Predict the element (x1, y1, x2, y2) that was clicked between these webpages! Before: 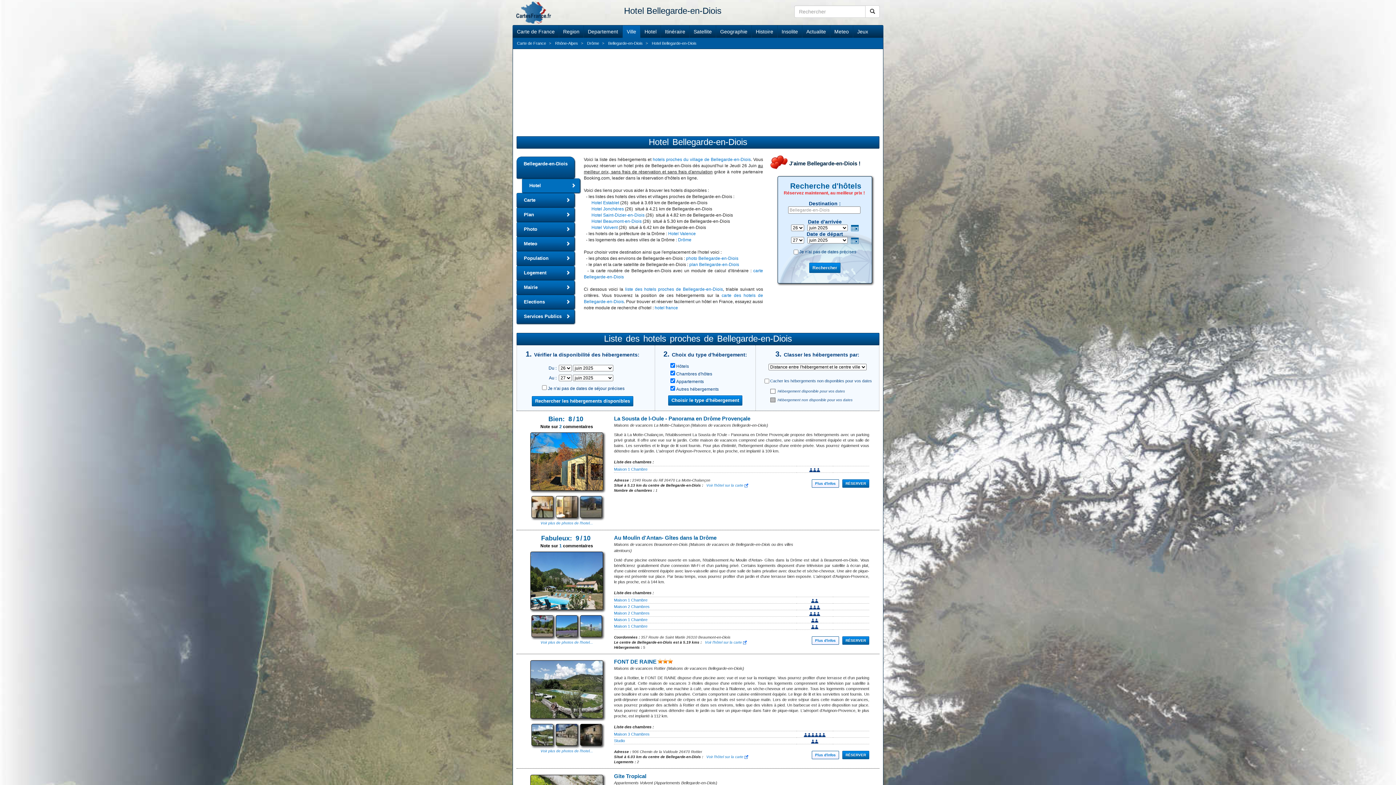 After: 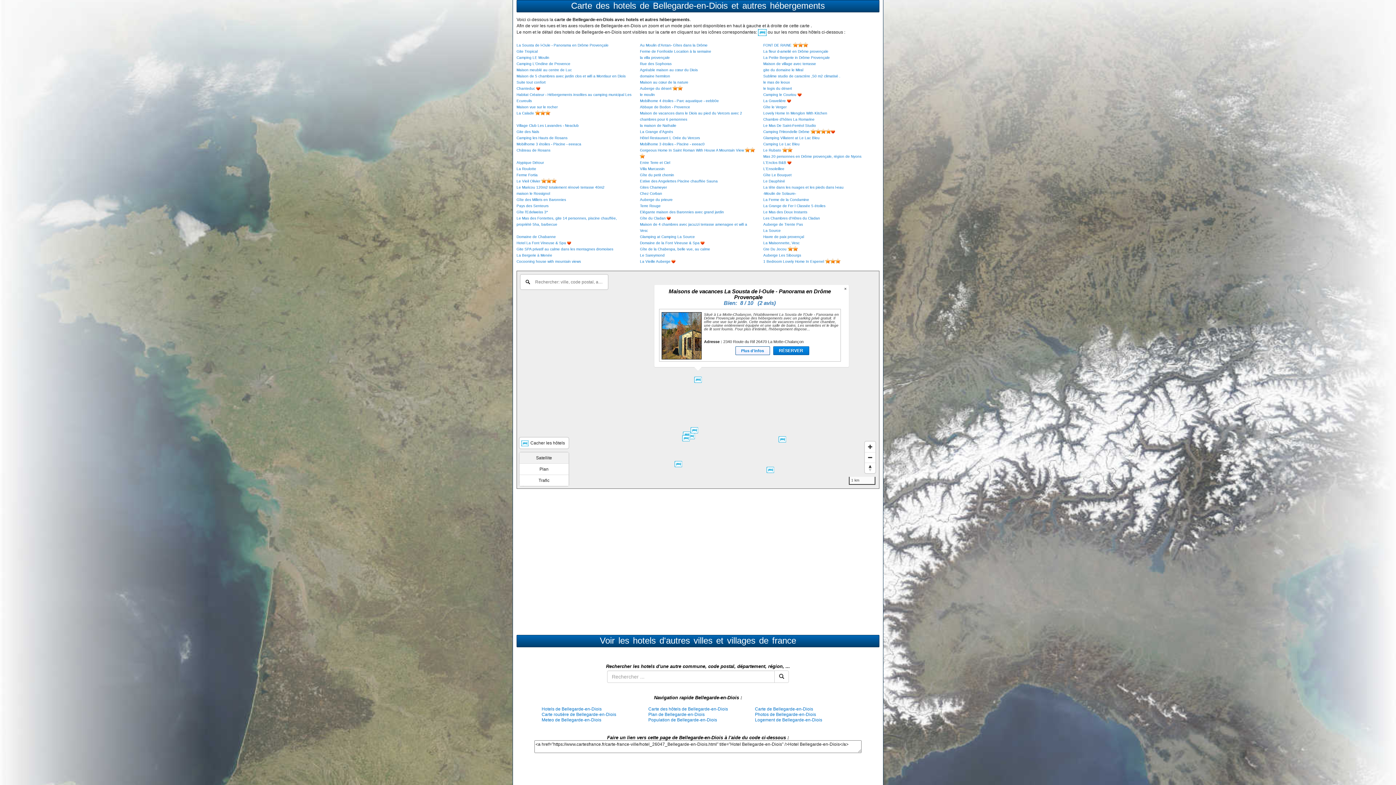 Action: bbox: (706, 483, 748, 487) label: Voir l'hôtel sur la carte 